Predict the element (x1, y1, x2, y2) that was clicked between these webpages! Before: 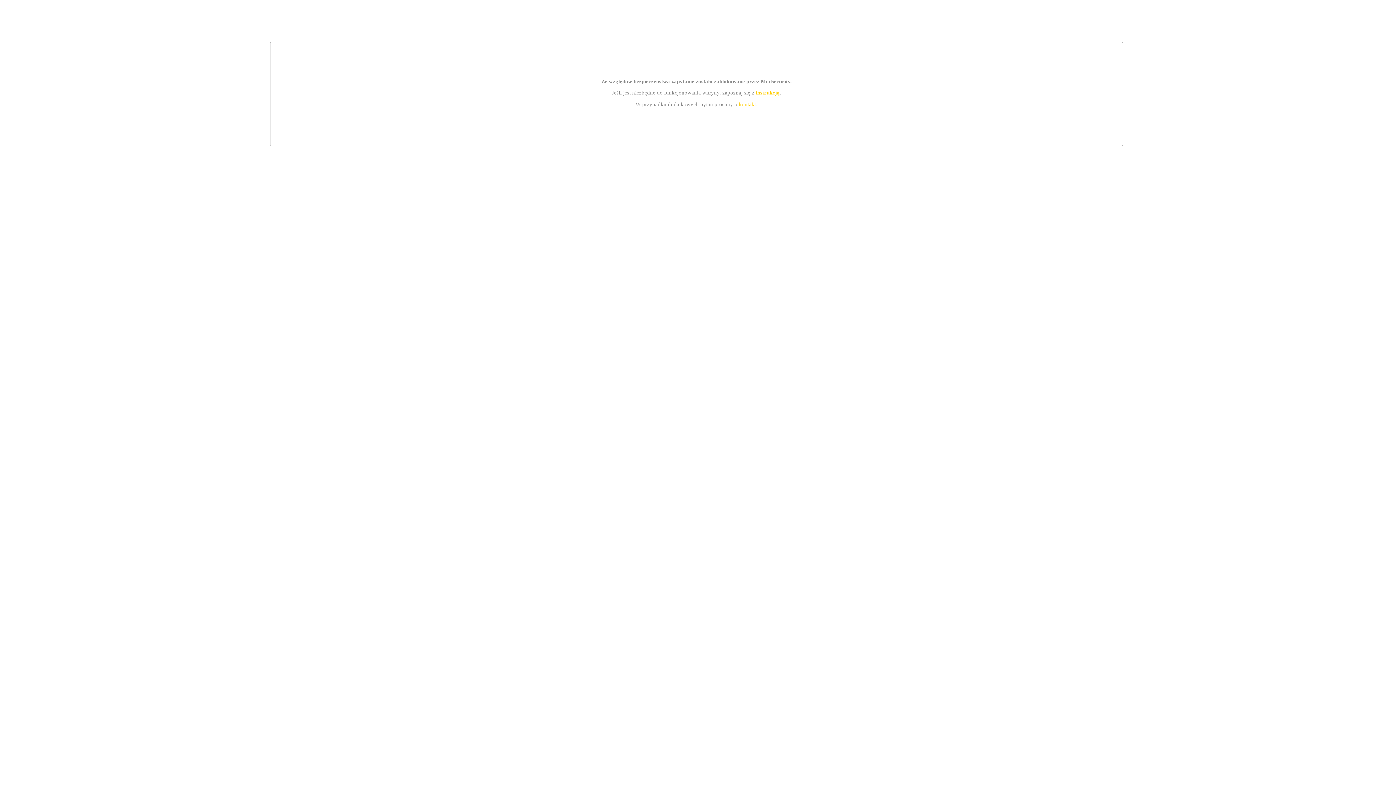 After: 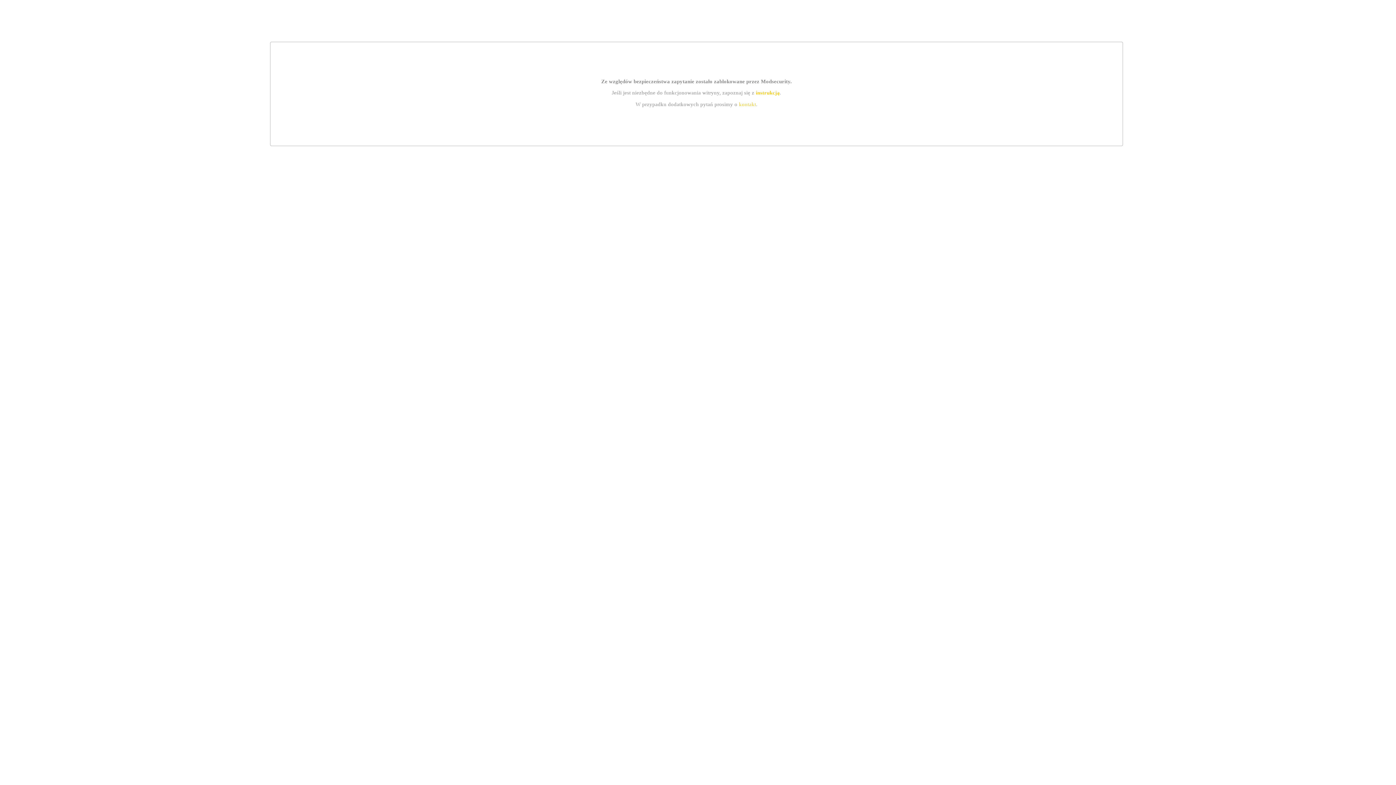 Action: label: kontakt bbox: (739, 101, 756, 107)